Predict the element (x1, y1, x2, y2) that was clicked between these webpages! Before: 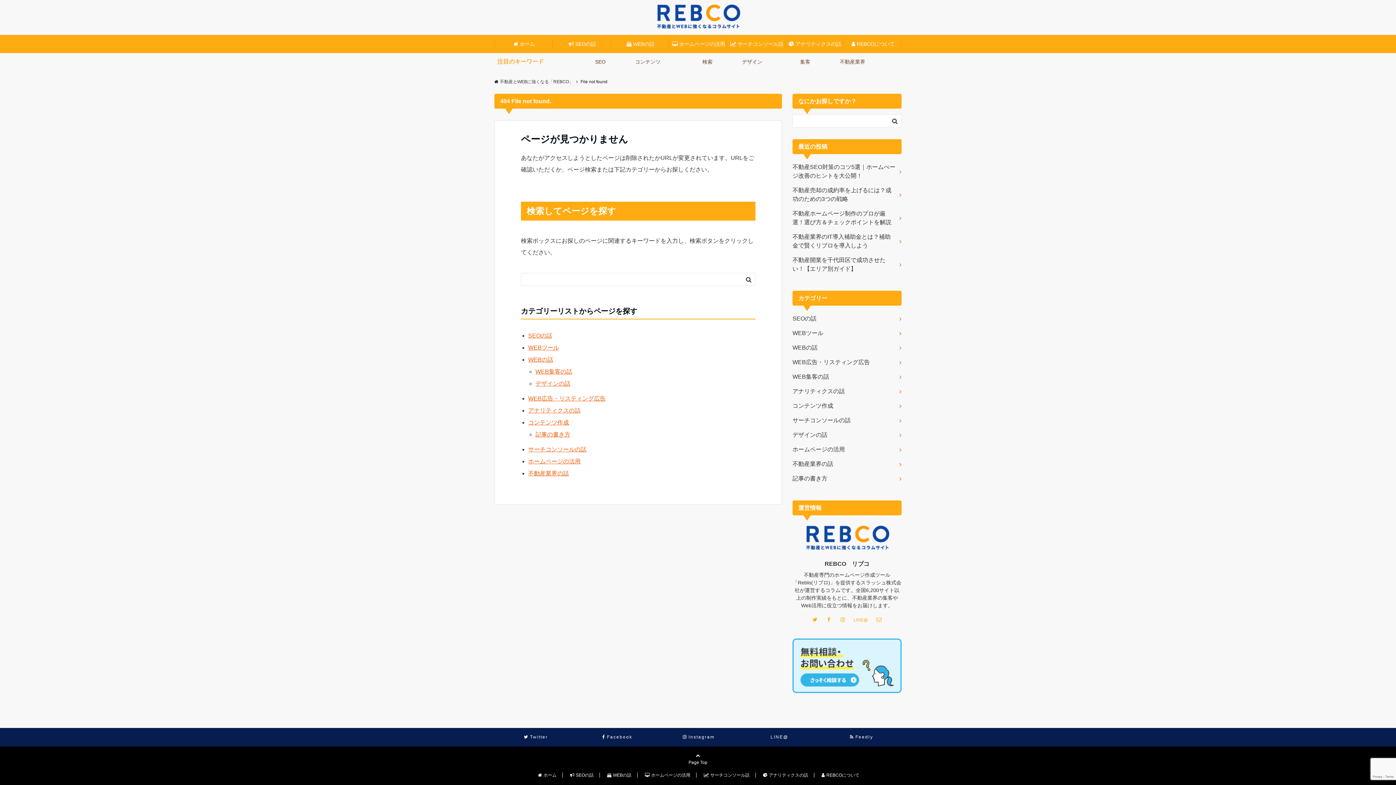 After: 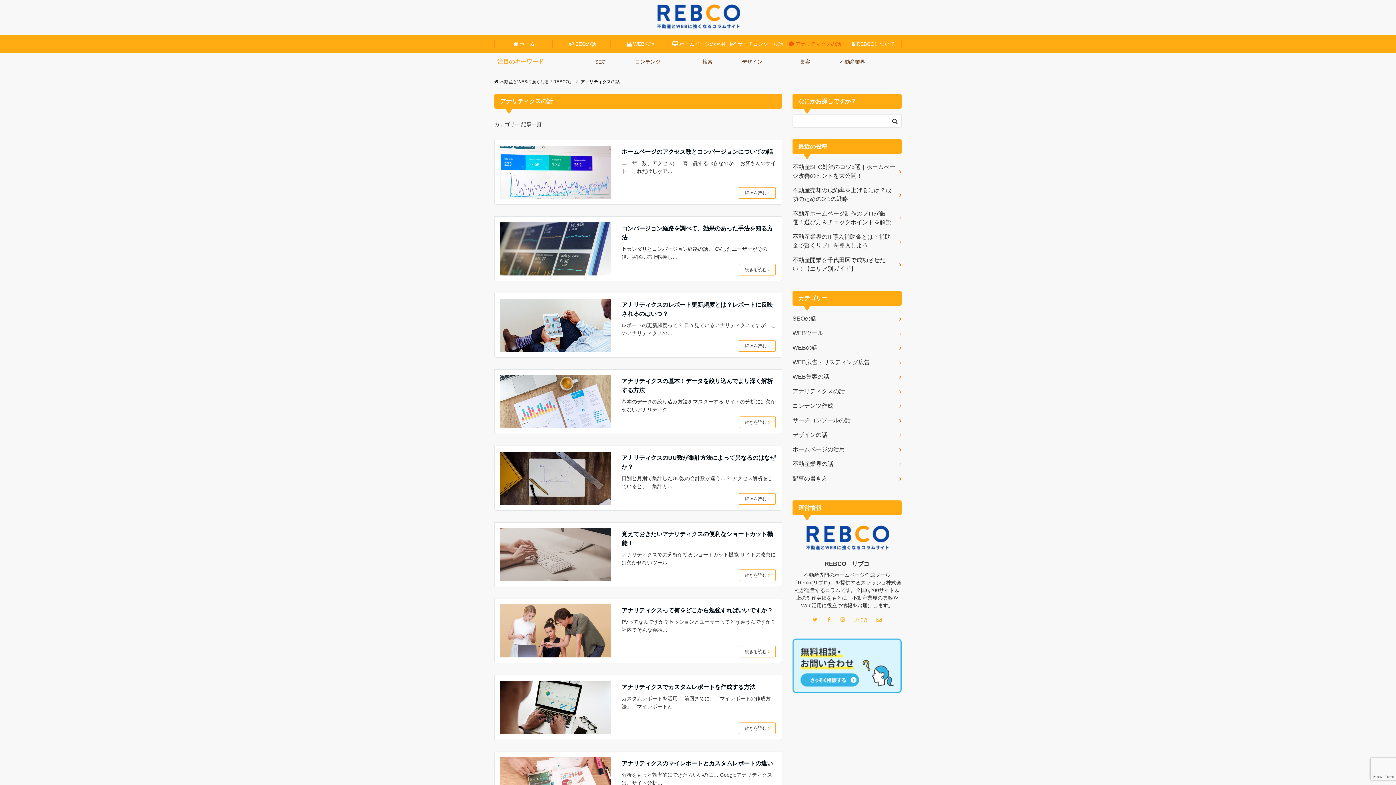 Action: bbox: (785, 34, 843, 53) label: アナリティクスの話